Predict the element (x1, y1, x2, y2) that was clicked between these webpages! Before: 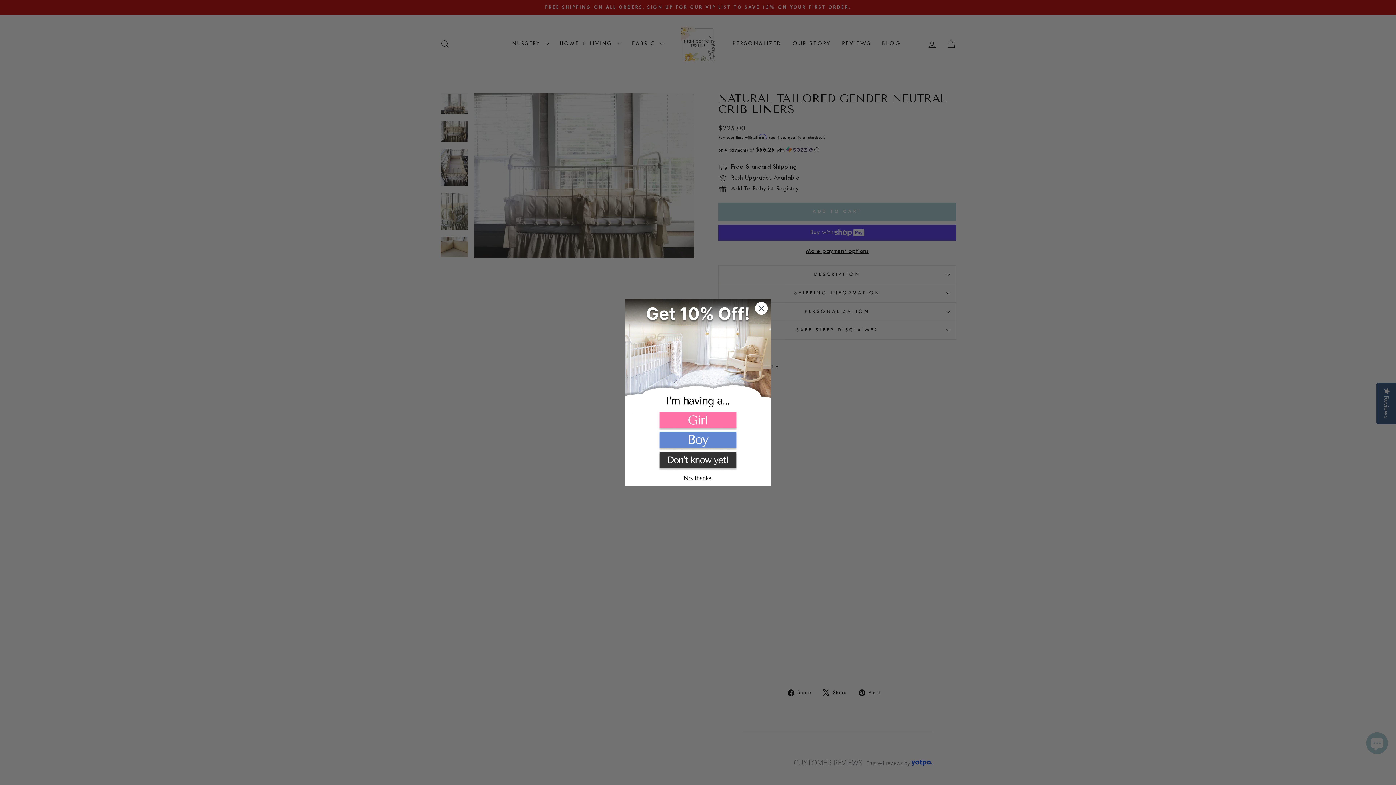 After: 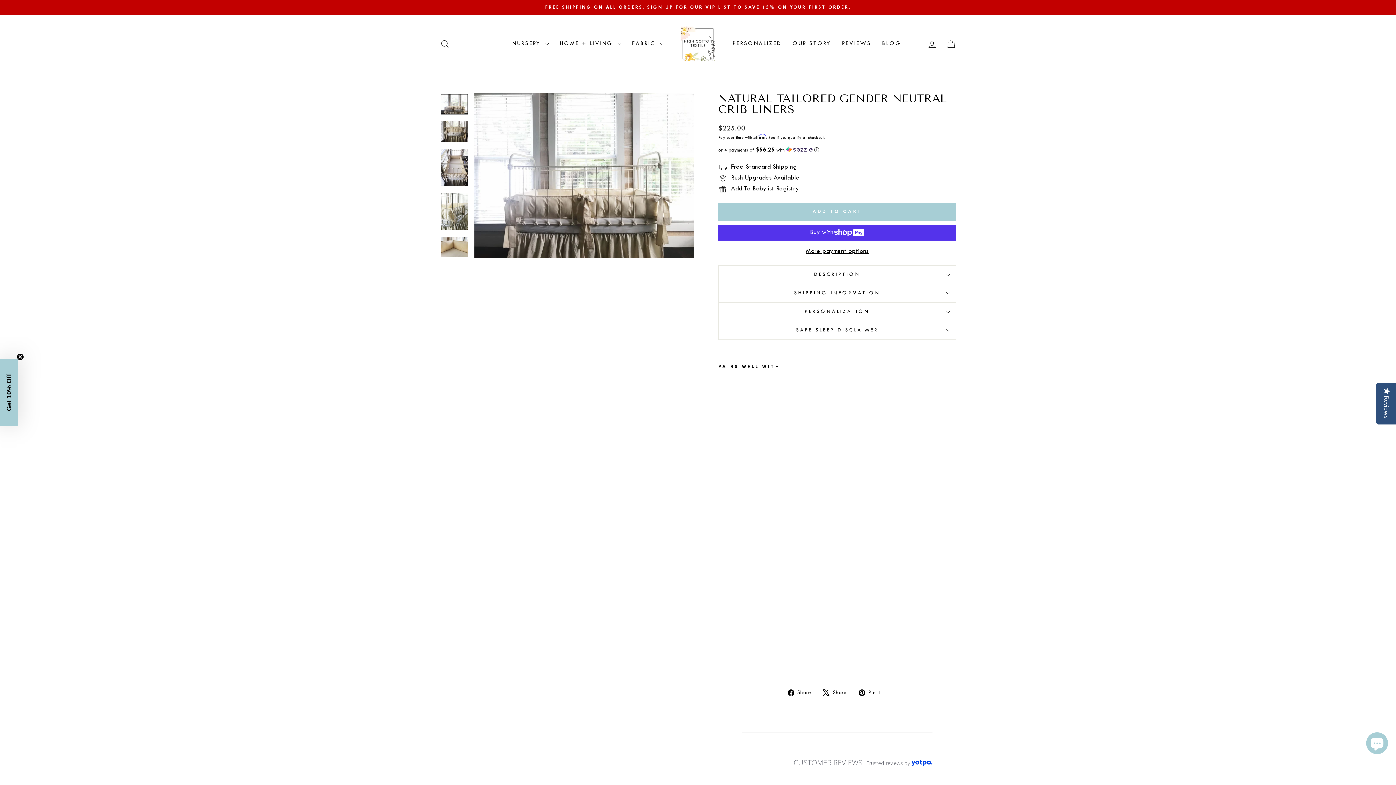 Action: label: Close dialog bbox: (755, 302, 768, 314)